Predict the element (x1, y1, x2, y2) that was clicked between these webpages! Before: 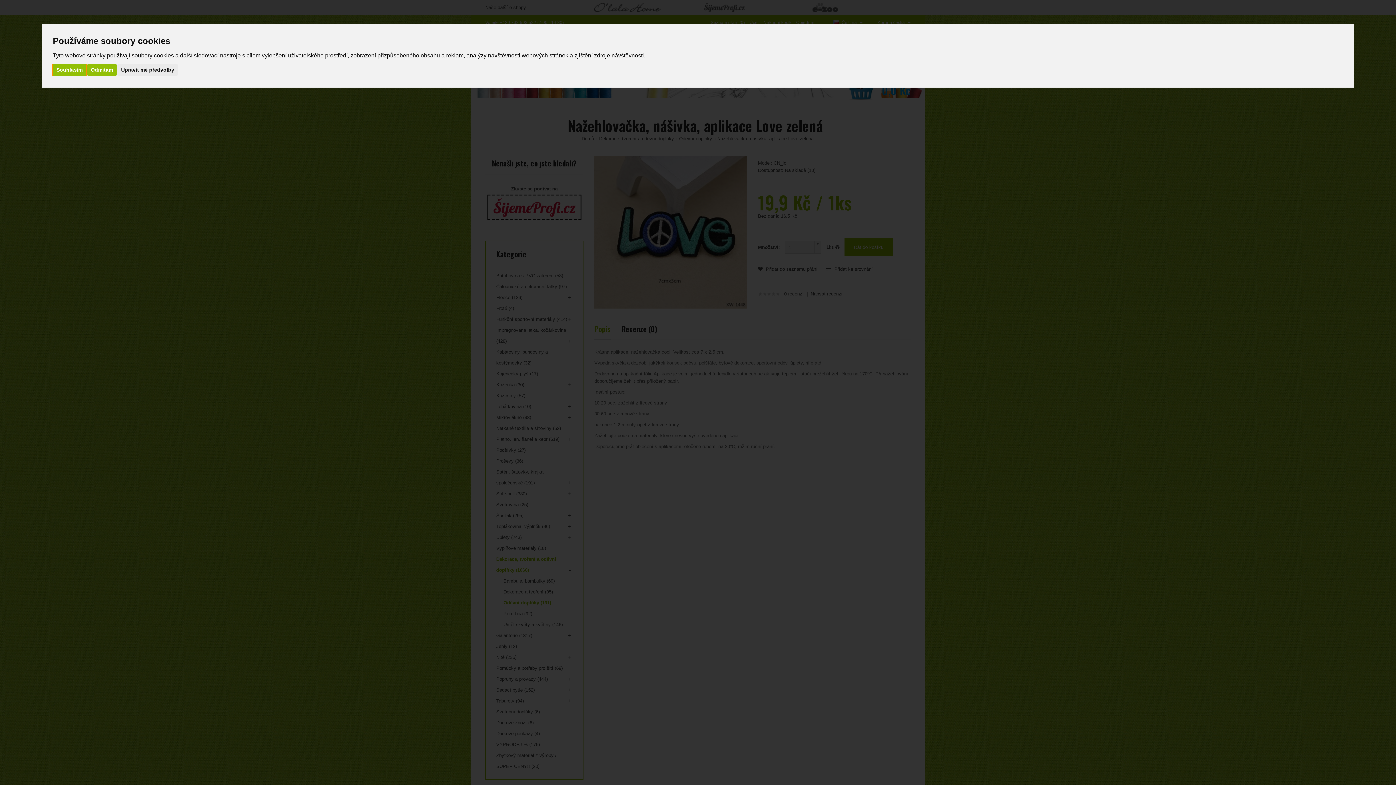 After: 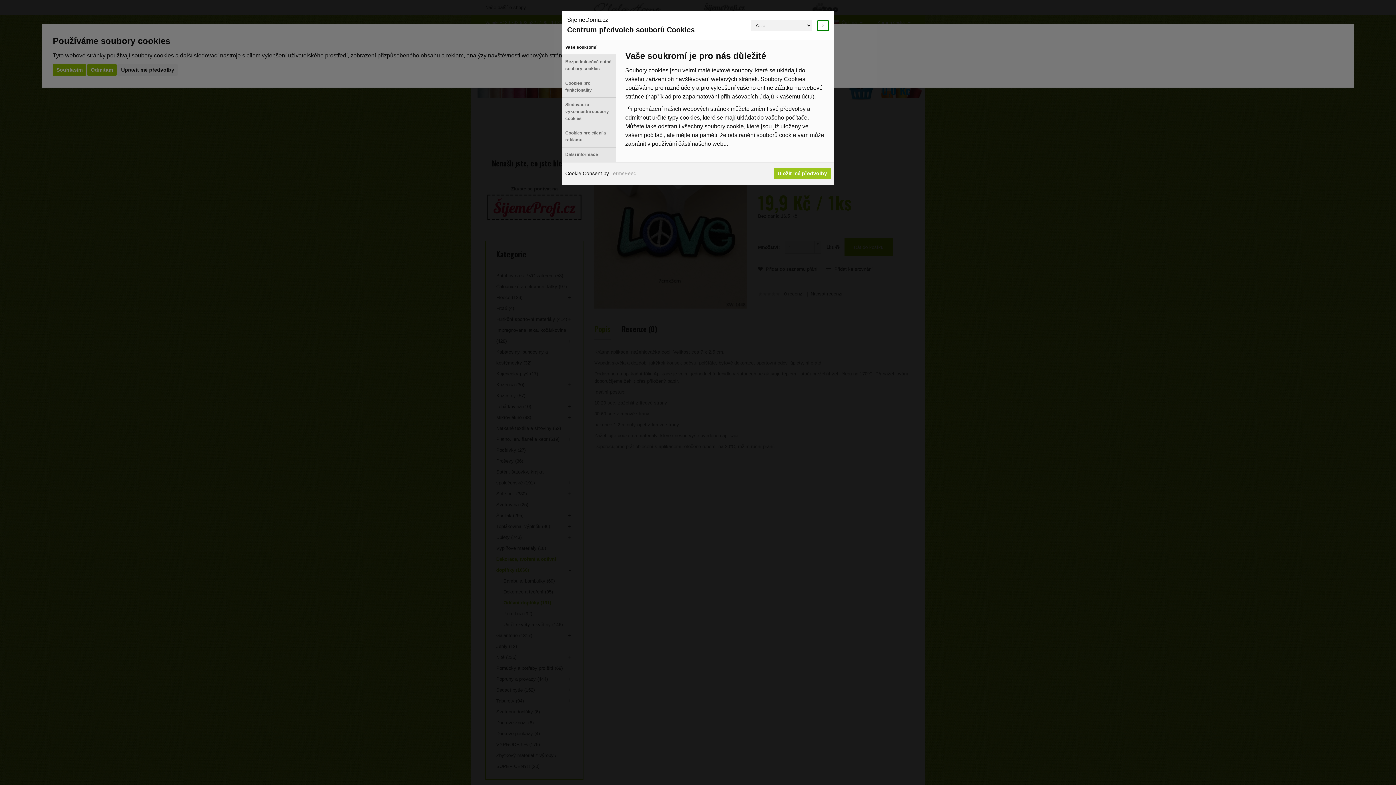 Action: label: Upravit mé předvolby bbox: (117, 64, 177, 75)